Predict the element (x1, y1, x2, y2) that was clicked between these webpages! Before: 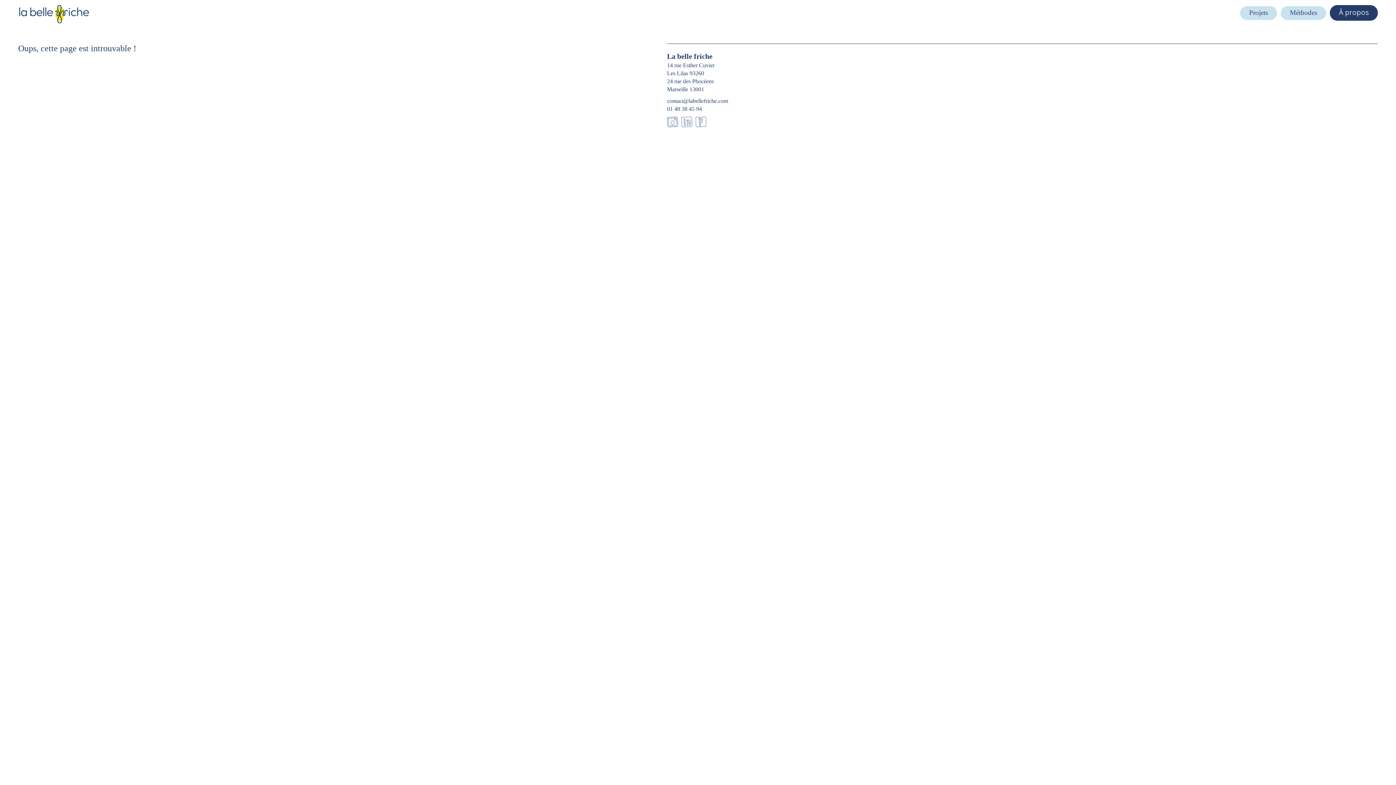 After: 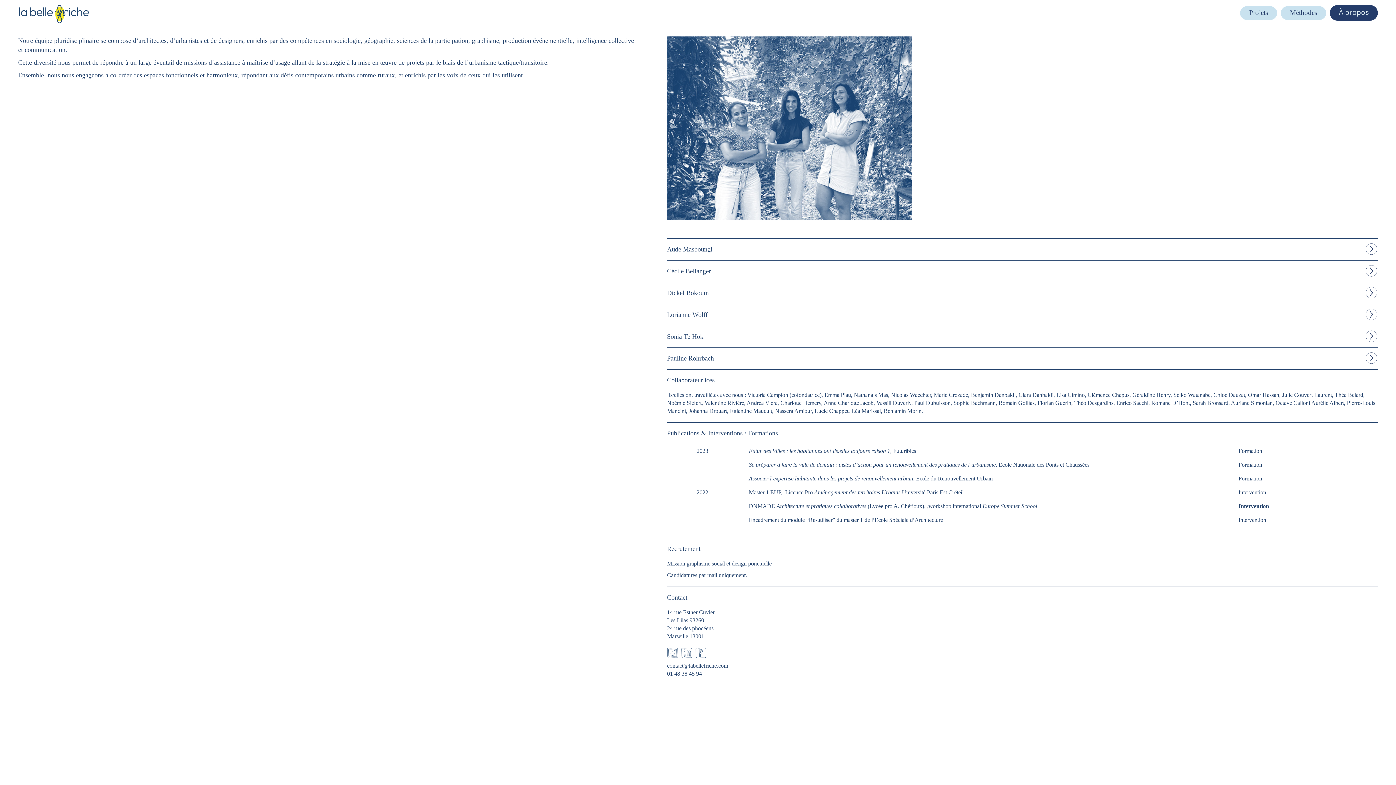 Action: label: À propos bbox: (1330, 4, 1378, 20)